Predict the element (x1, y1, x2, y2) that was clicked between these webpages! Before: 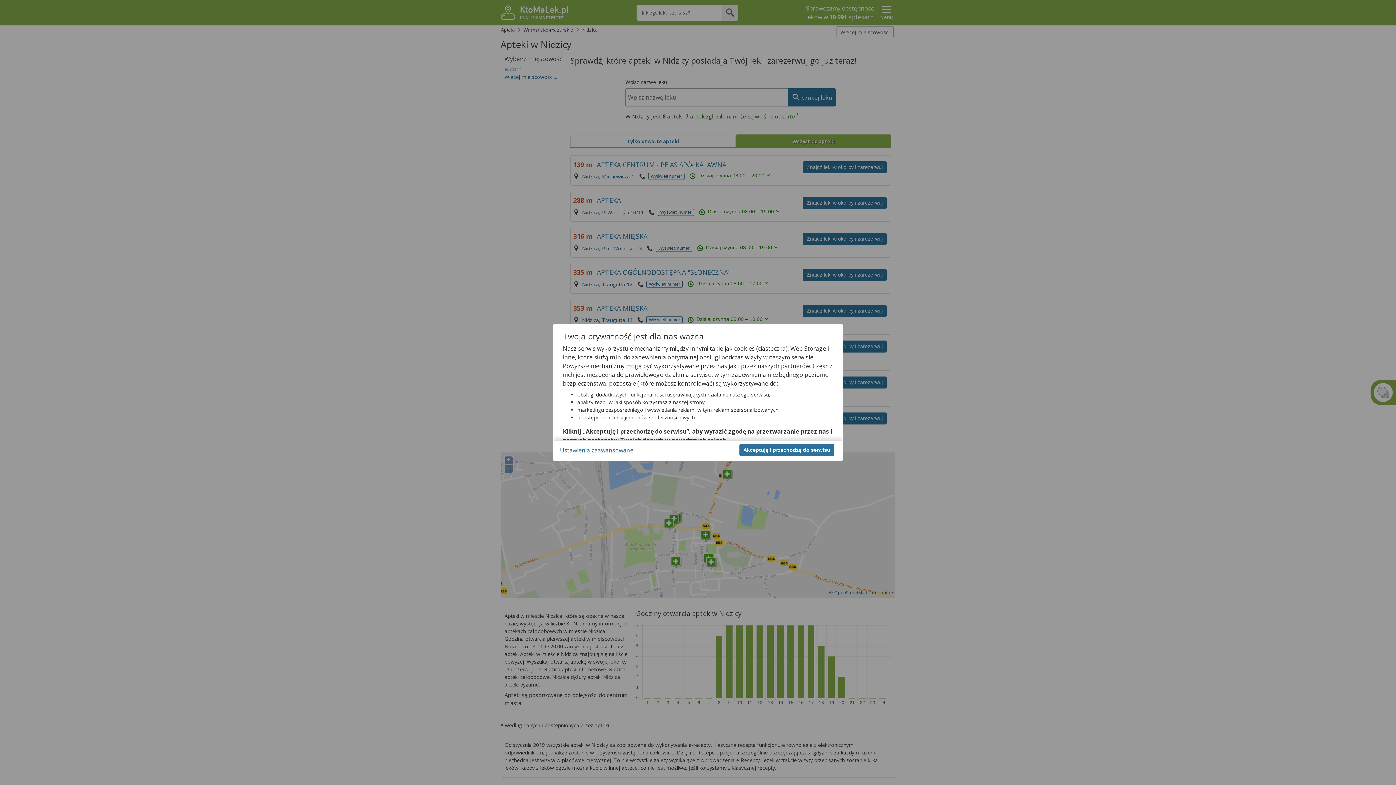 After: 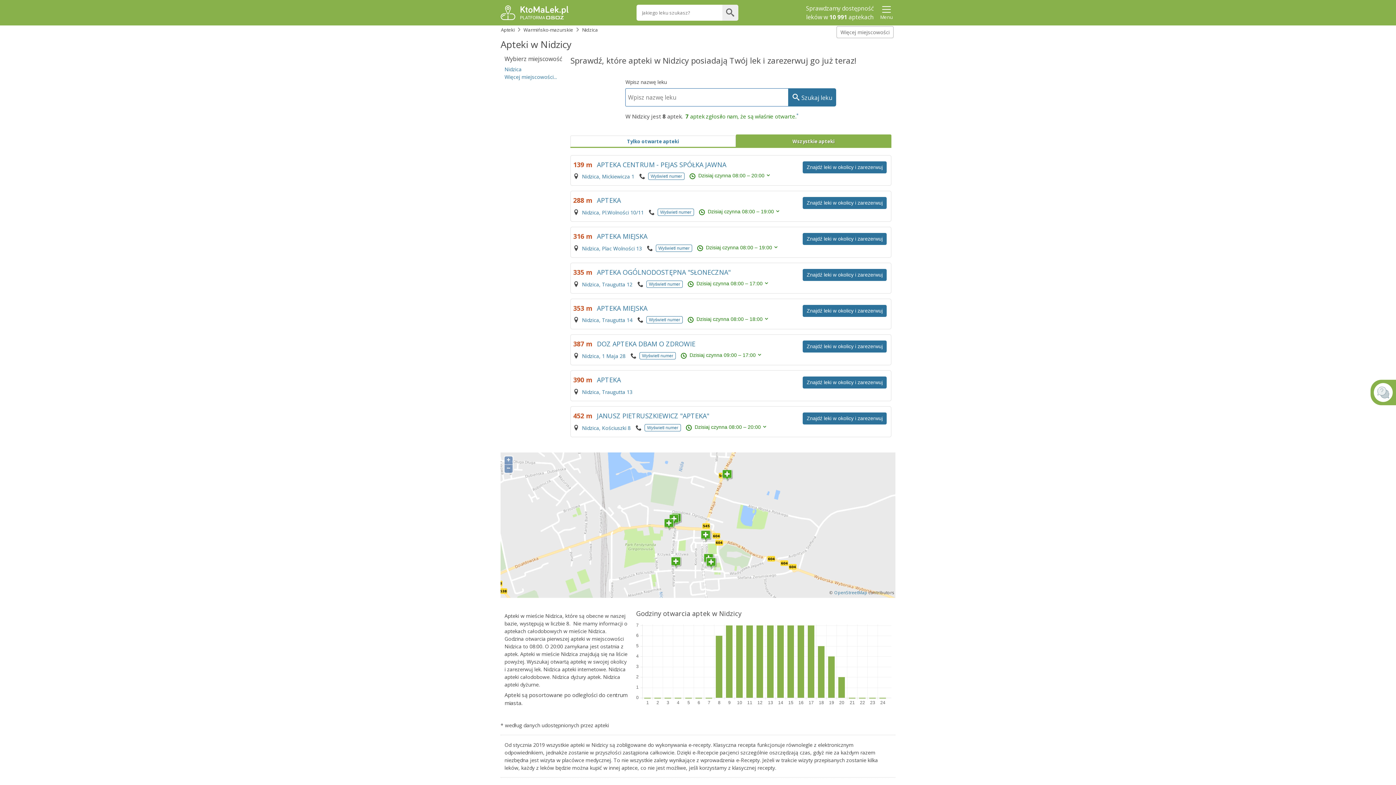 Action: bbox: (739, 444, 834, 456) label: Akceptuję i przechodzę do serwisu